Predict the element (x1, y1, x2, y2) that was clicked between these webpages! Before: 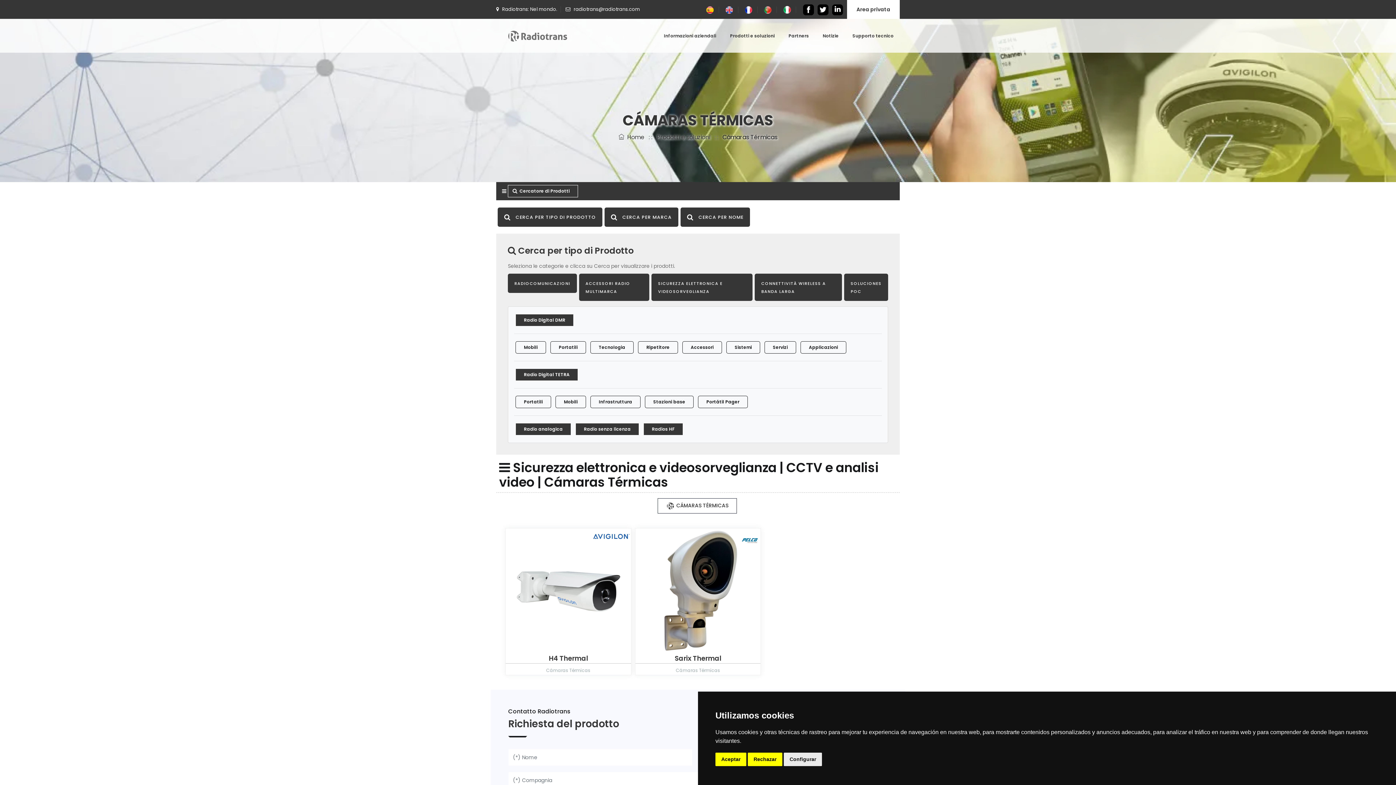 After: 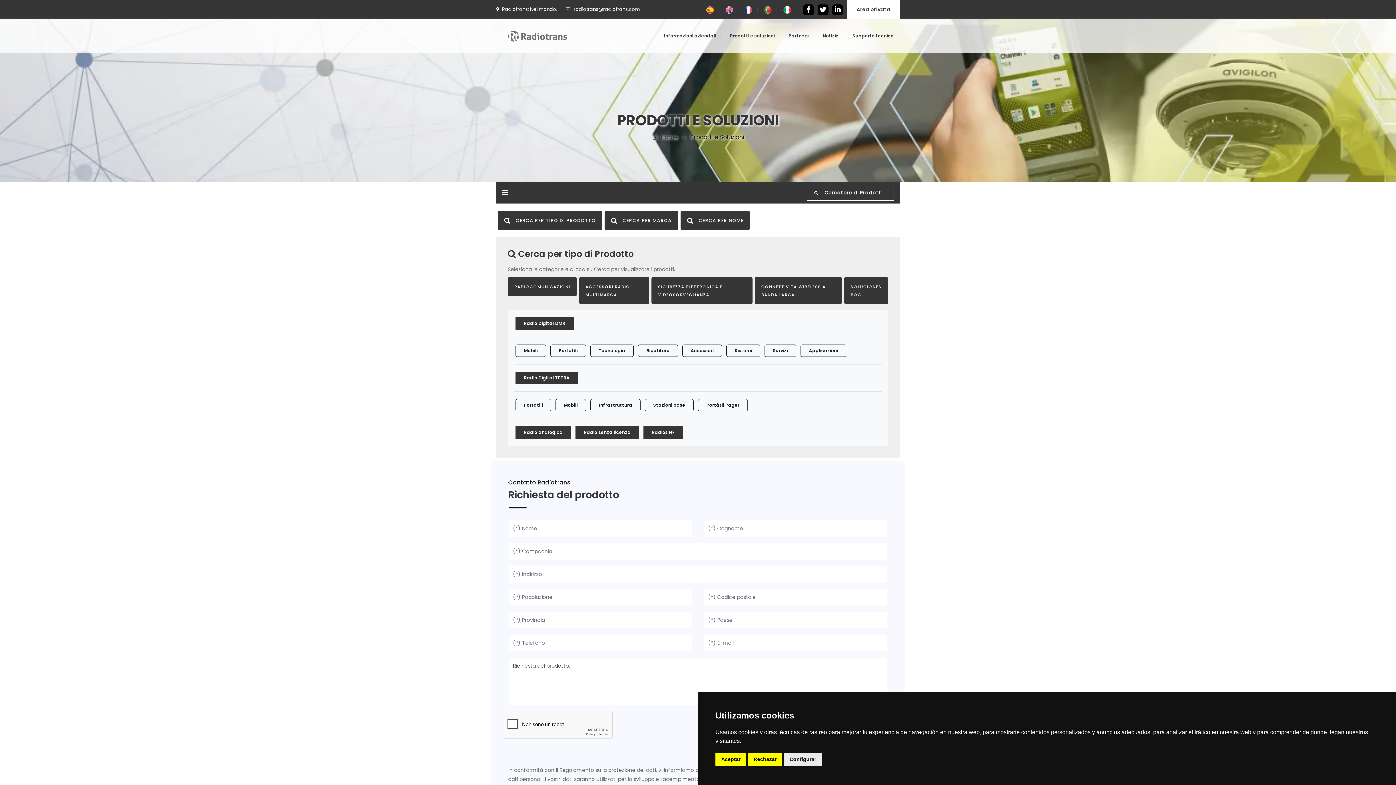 Action: label: Prodotti e soluzioni bbox: (656, 133, 710, 141)